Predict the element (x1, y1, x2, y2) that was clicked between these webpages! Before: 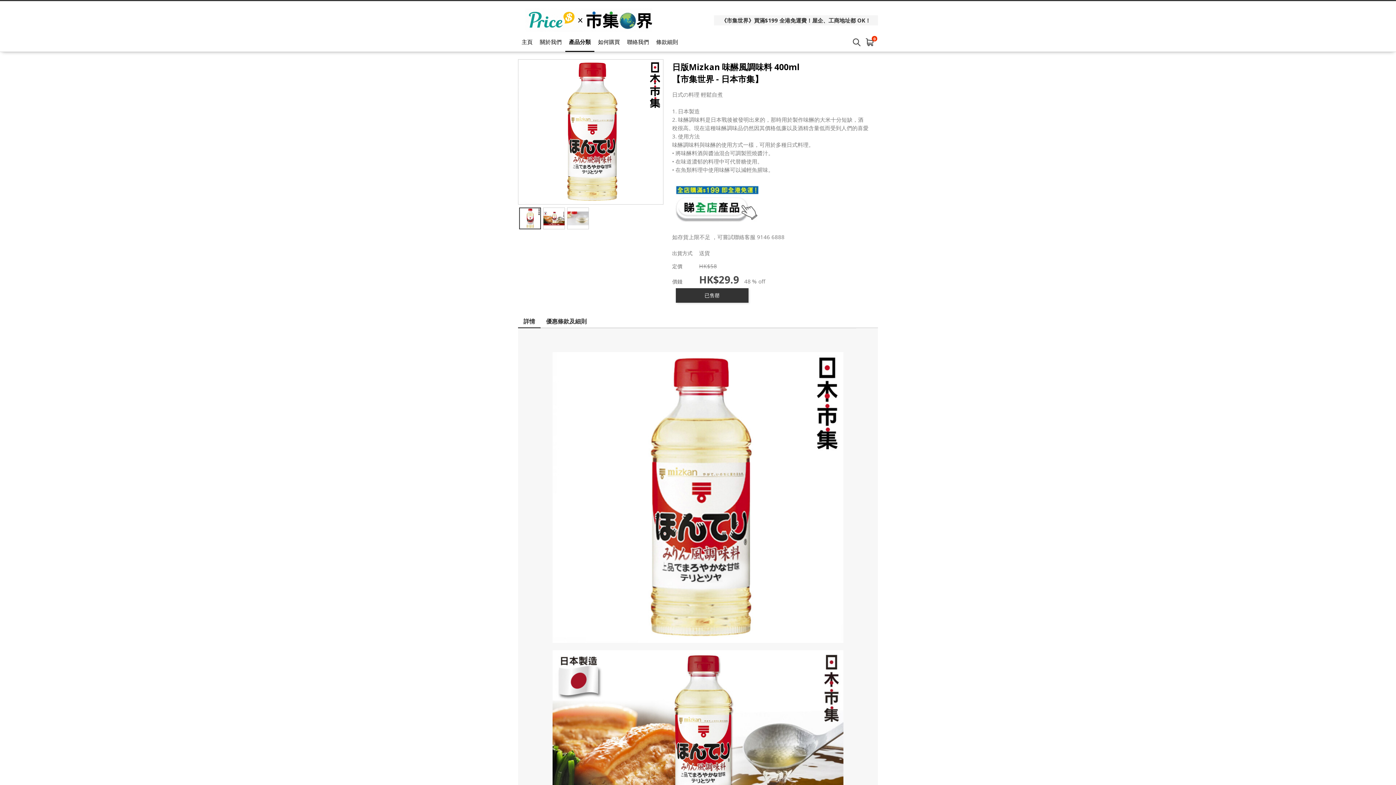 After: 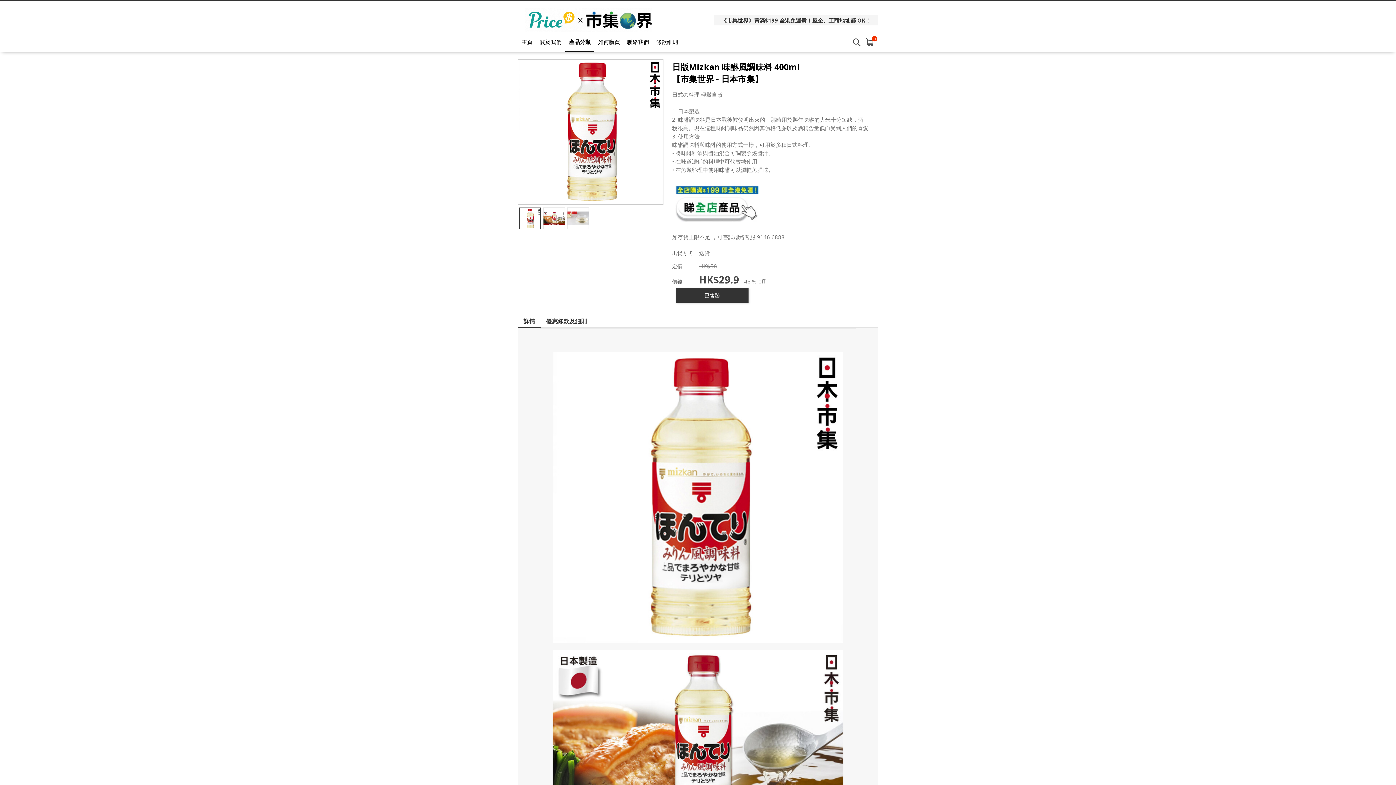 Action: label: 《市集世界》買滿$199 全港免運費！屋企、工商地址都 OK！ bbox: (721, 16, 870, 23)